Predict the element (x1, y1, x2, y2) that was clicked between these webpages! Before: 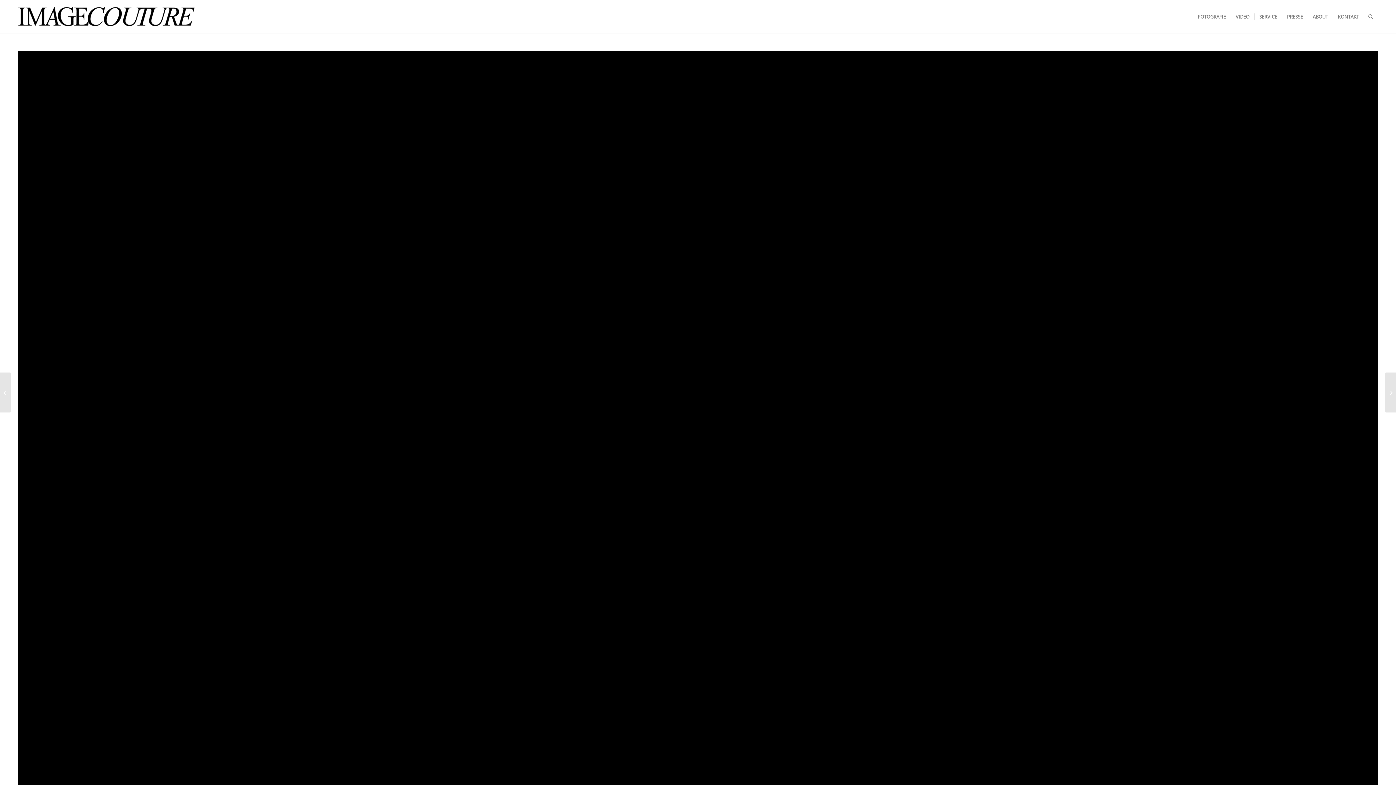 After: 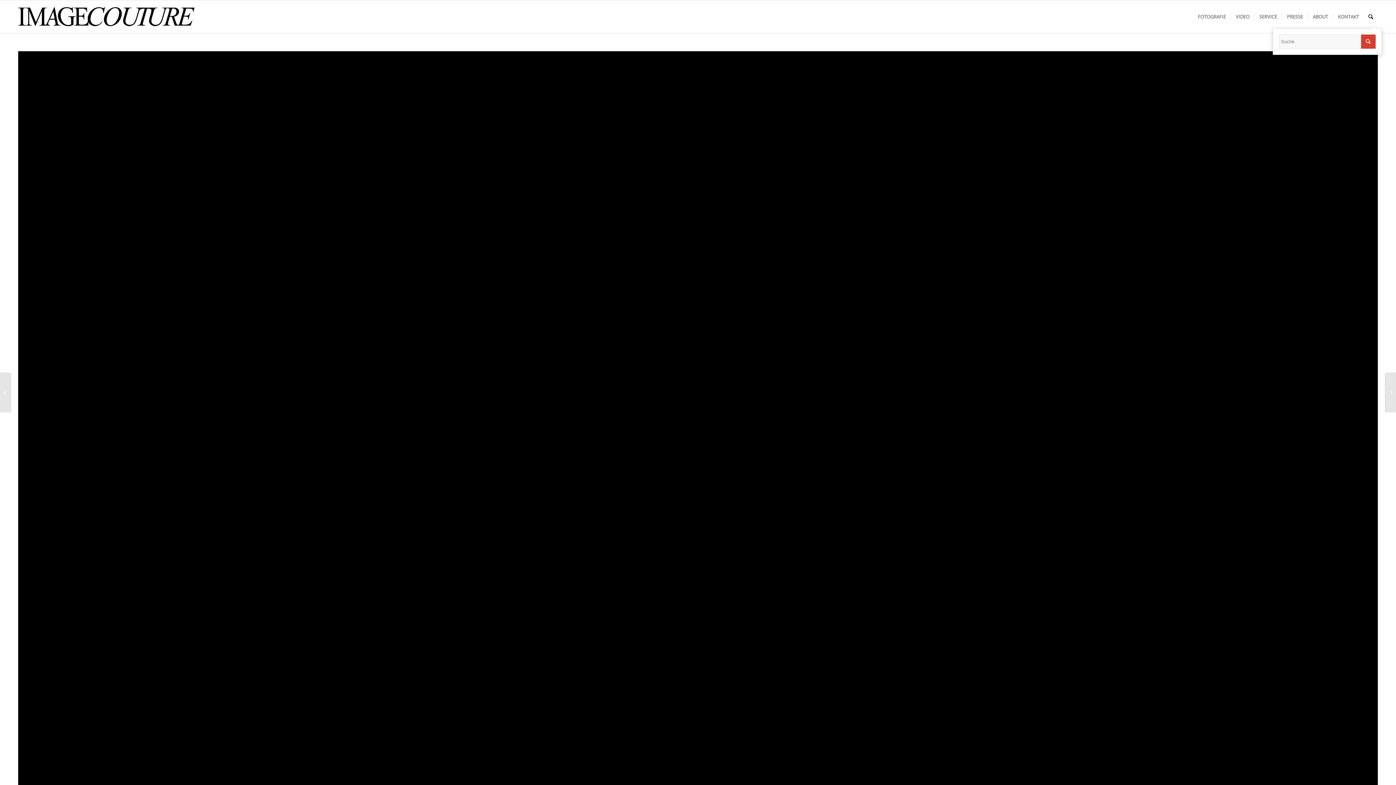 Action: bbox: (1364, 0, 1378, 33) label: Suche